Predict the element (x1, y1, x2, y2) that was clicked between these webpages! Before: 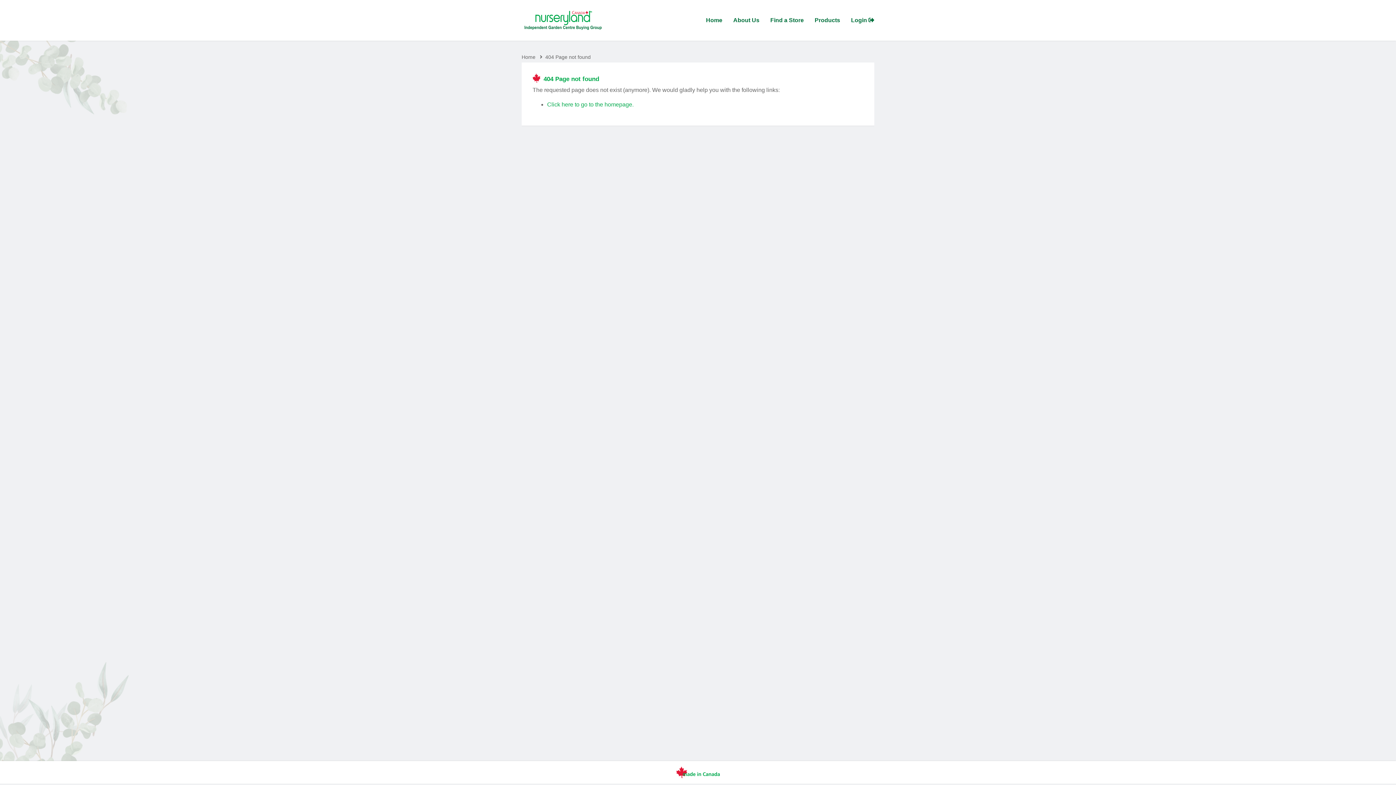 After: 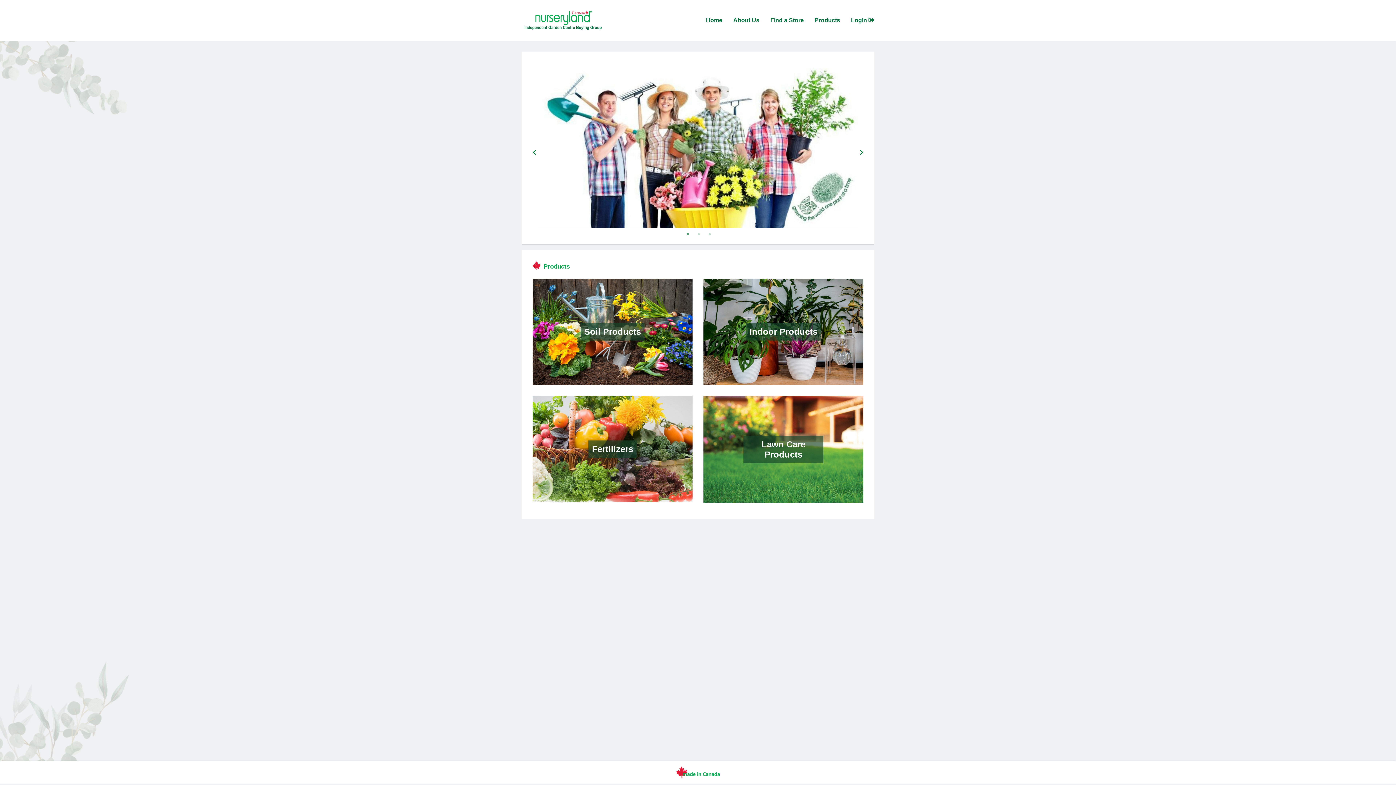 Action: label: Home bbox: (521, 54, 535, 59)